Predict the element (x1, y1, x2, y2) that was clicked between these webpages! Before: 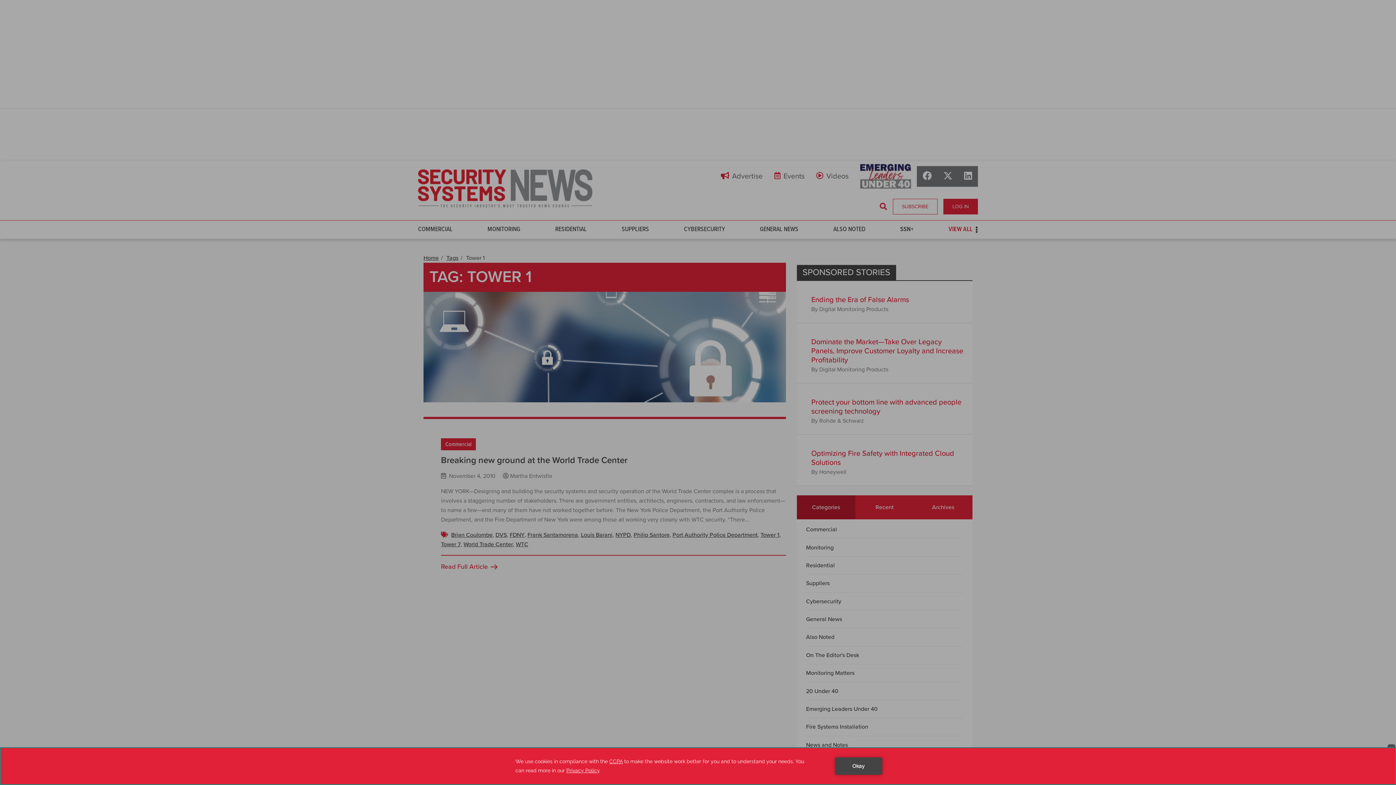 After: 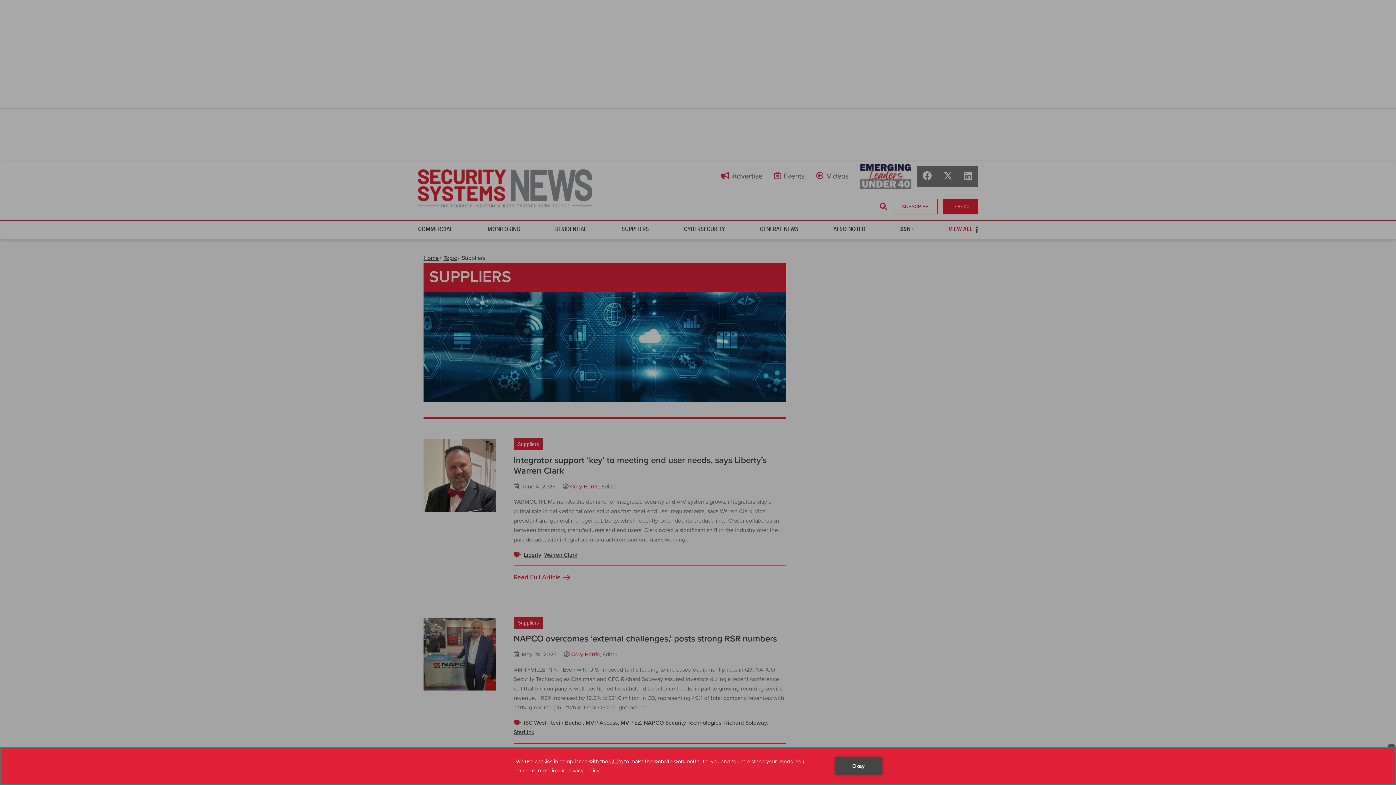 Action: label: SUPPLIERS bbox: (607, 220, 663, 238)